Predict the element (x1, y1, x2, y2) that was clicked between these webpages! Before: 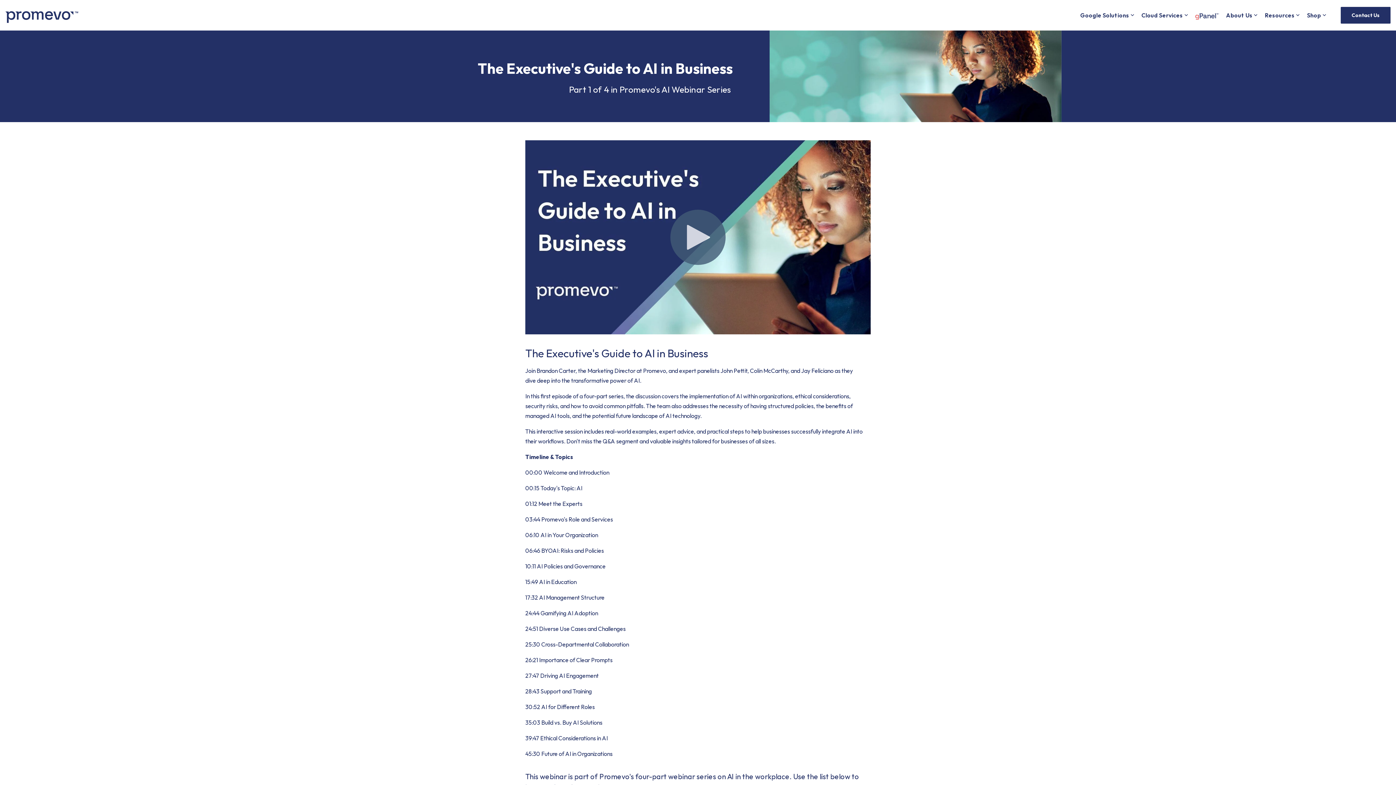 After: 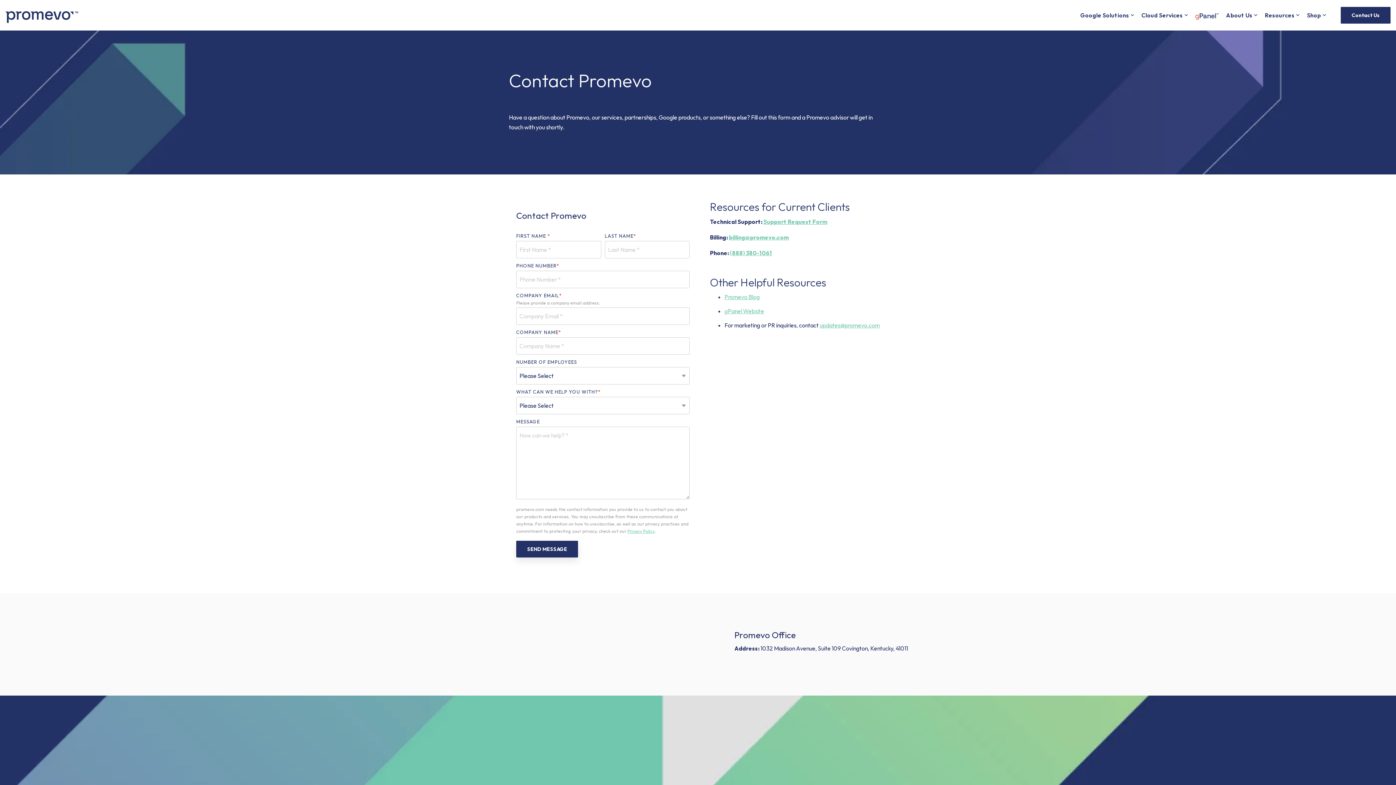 Action: label: Contact Us bbox: (1341, 6, 1390, 23)